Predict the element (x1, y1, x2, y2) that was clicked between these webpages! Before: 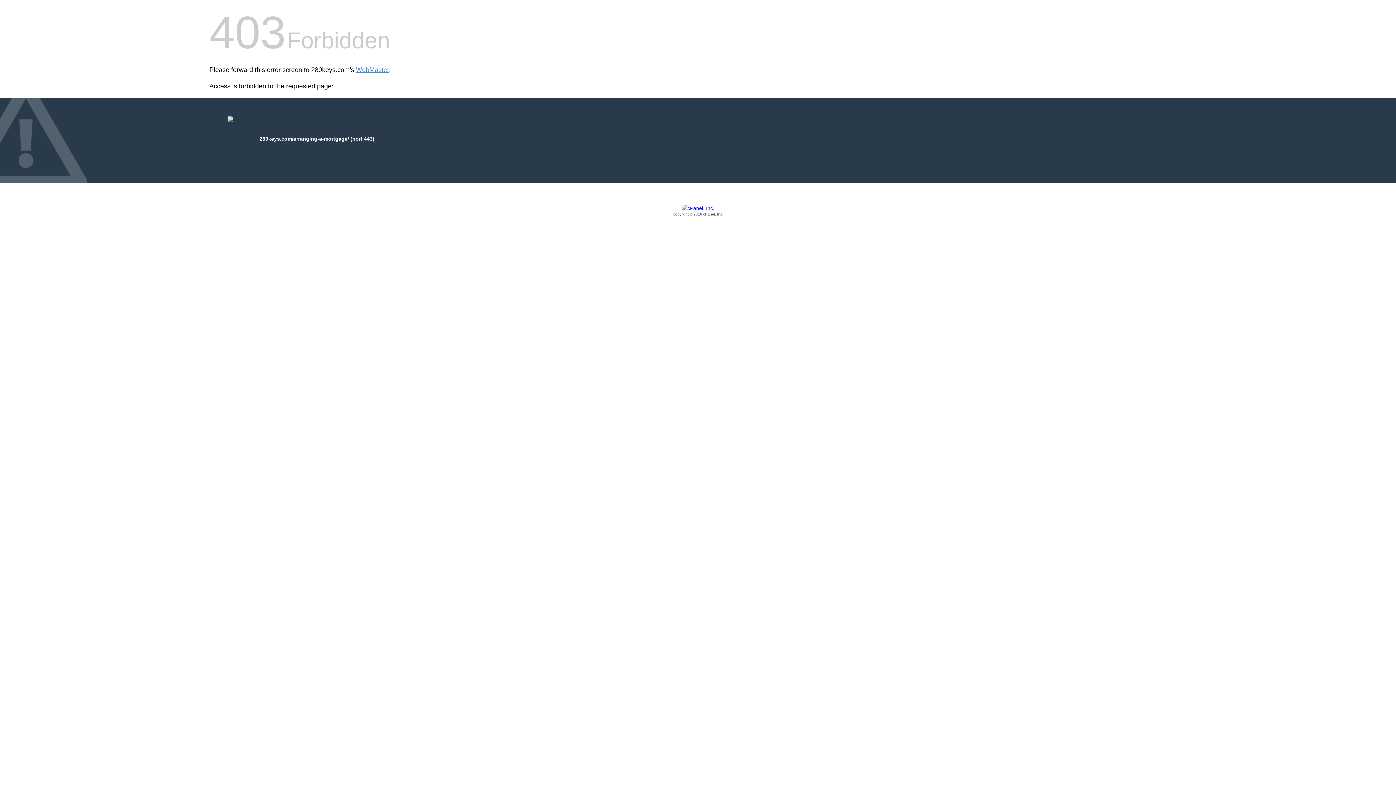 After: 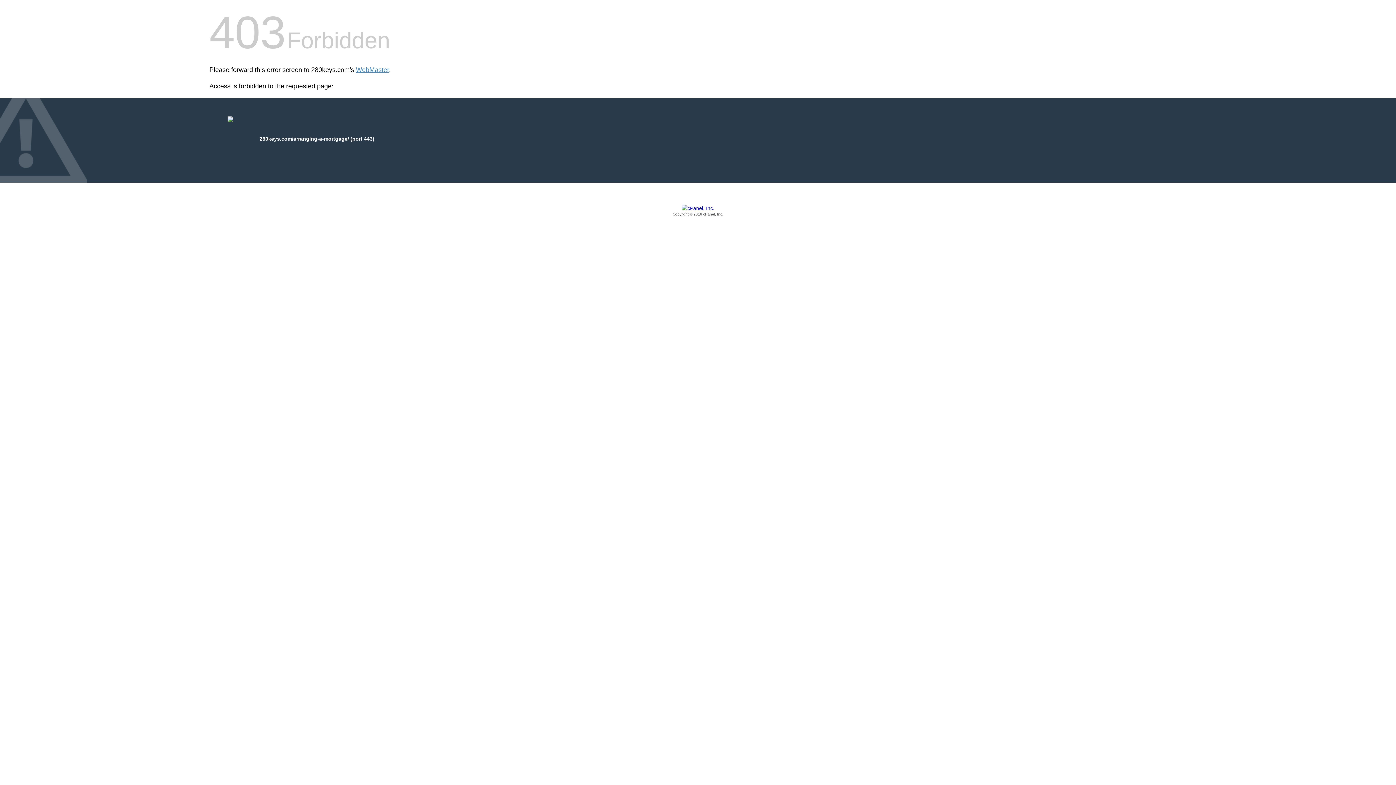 Action: bbox: (209, 205, 1186, 217) label: Copyright © 2016 cPanel, Inc.